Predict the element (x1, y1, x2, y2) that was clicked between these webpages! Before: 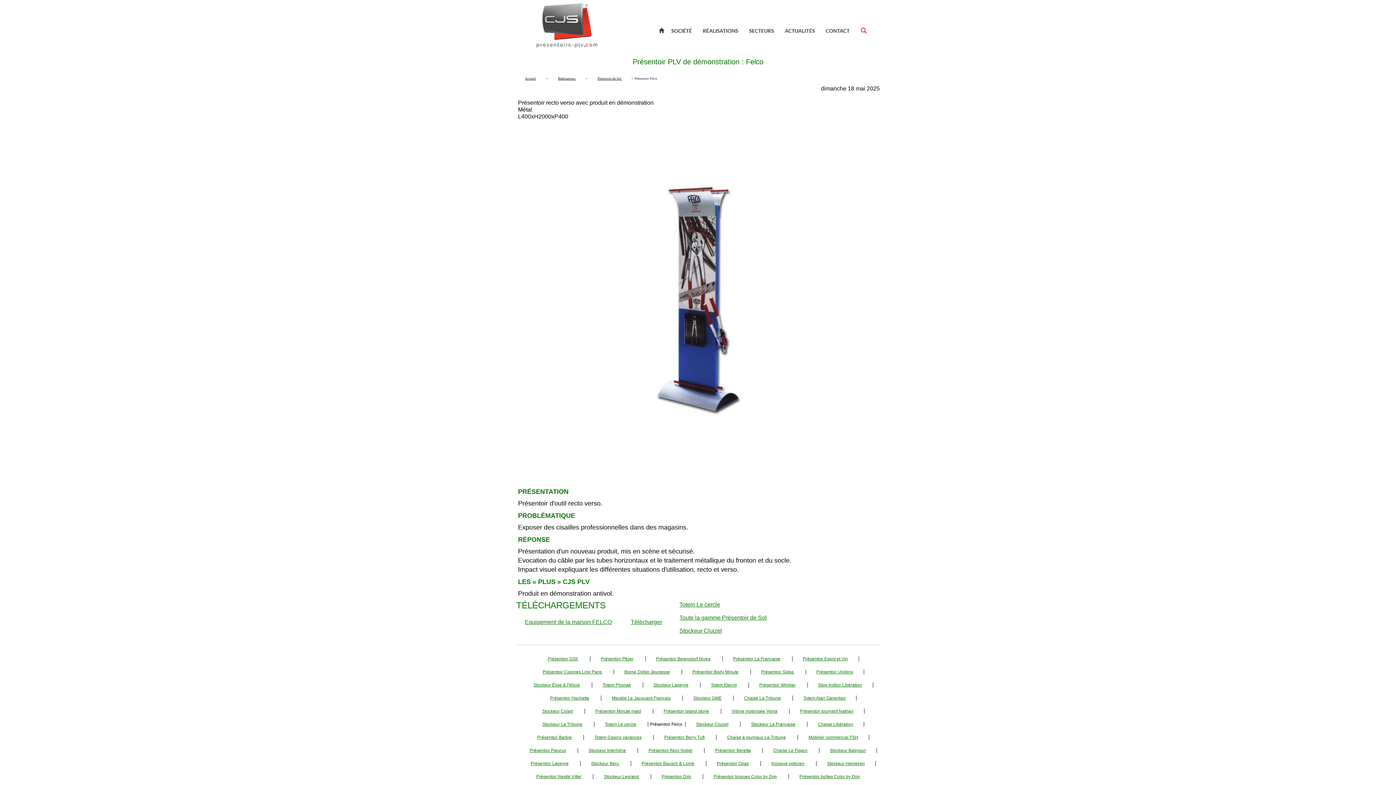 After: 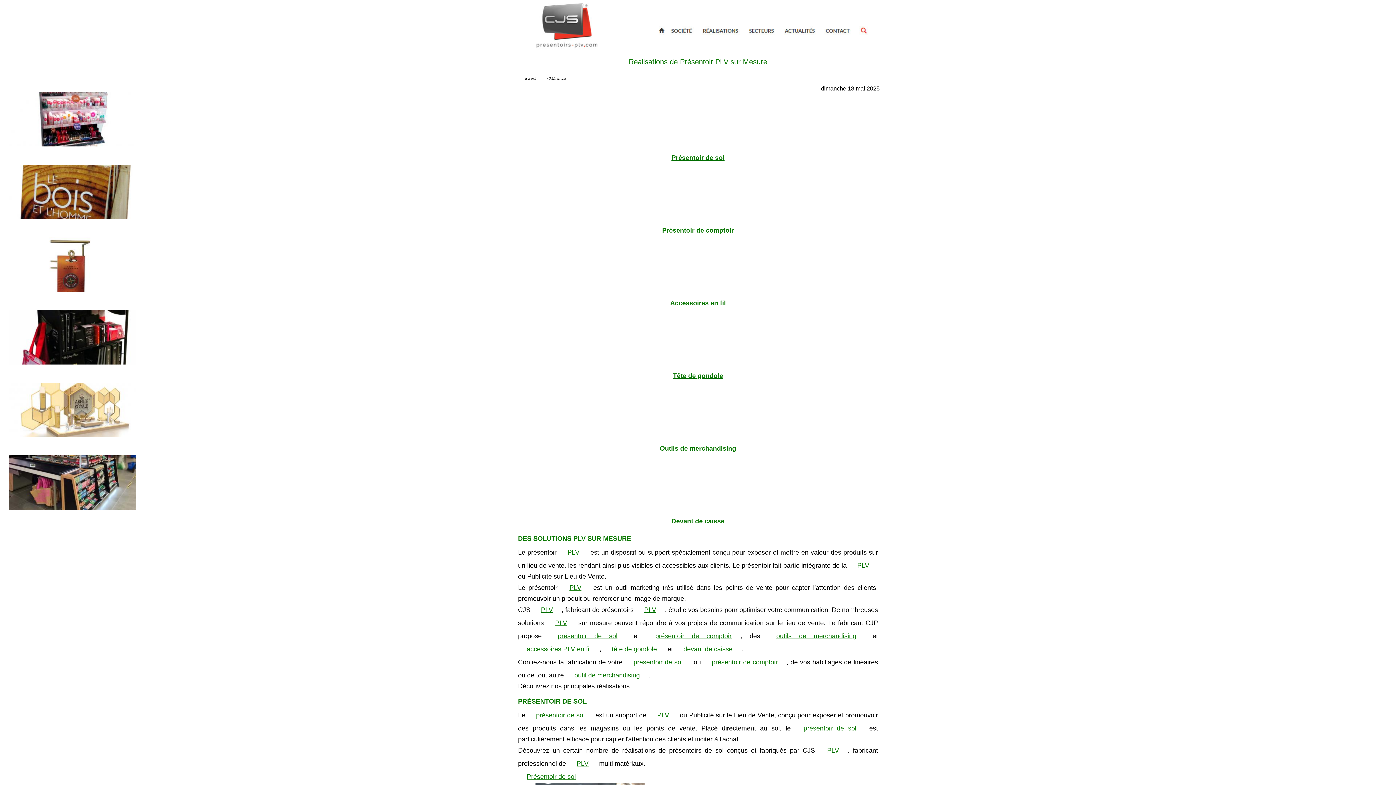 Action: label: Réalisations  bbox: (558, 76, 576, 80)